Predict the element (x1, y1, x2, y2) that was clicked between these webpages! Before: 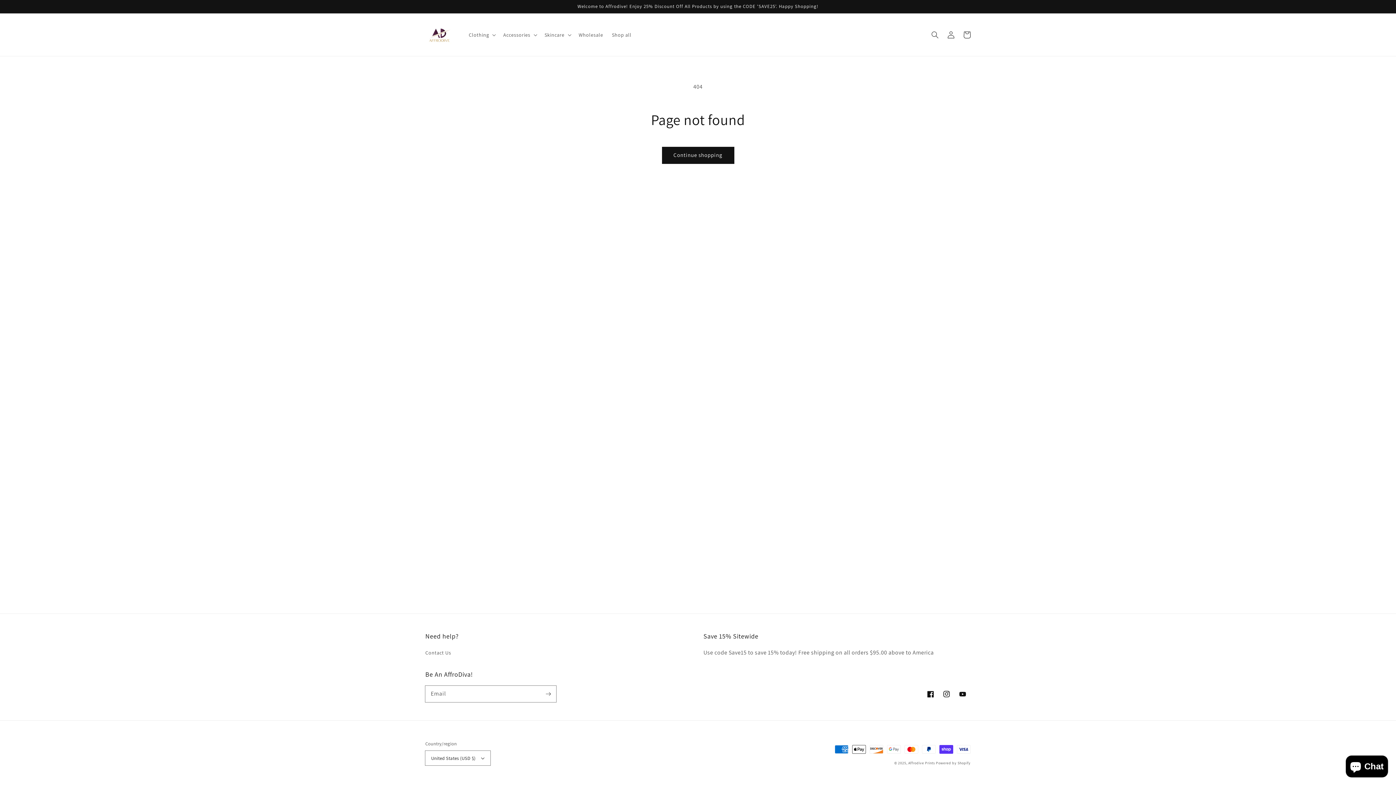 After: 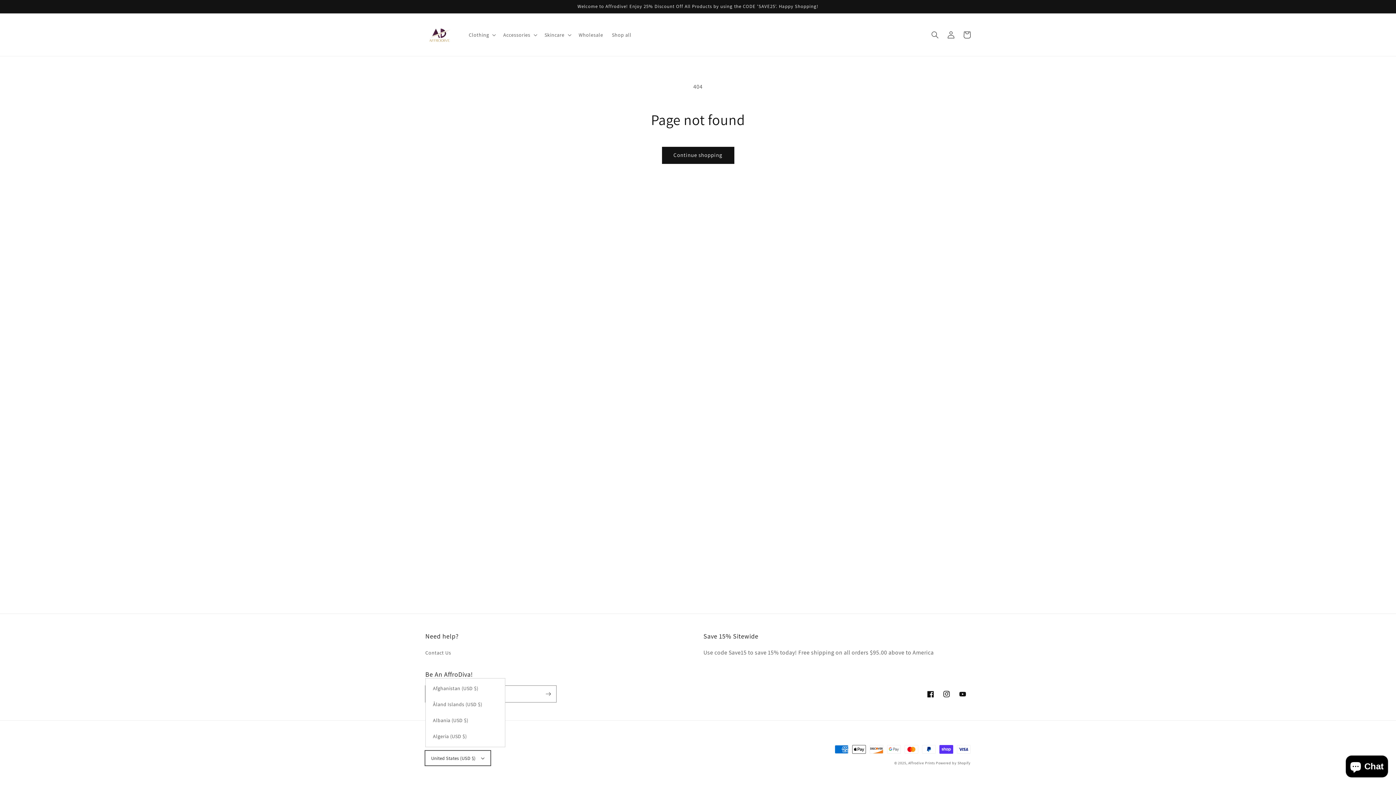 Action: label: United States (USD $) bbox: (425, 751, 490, 765)